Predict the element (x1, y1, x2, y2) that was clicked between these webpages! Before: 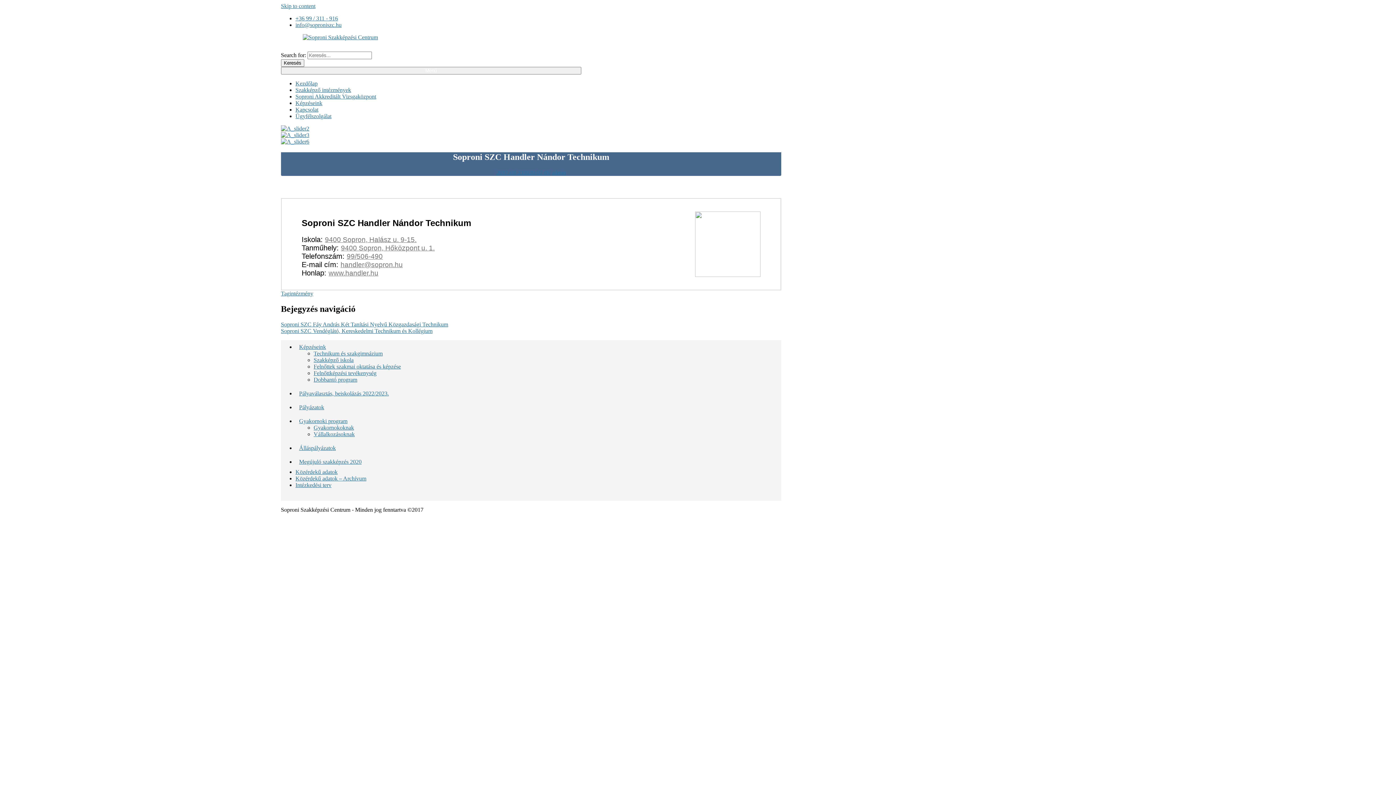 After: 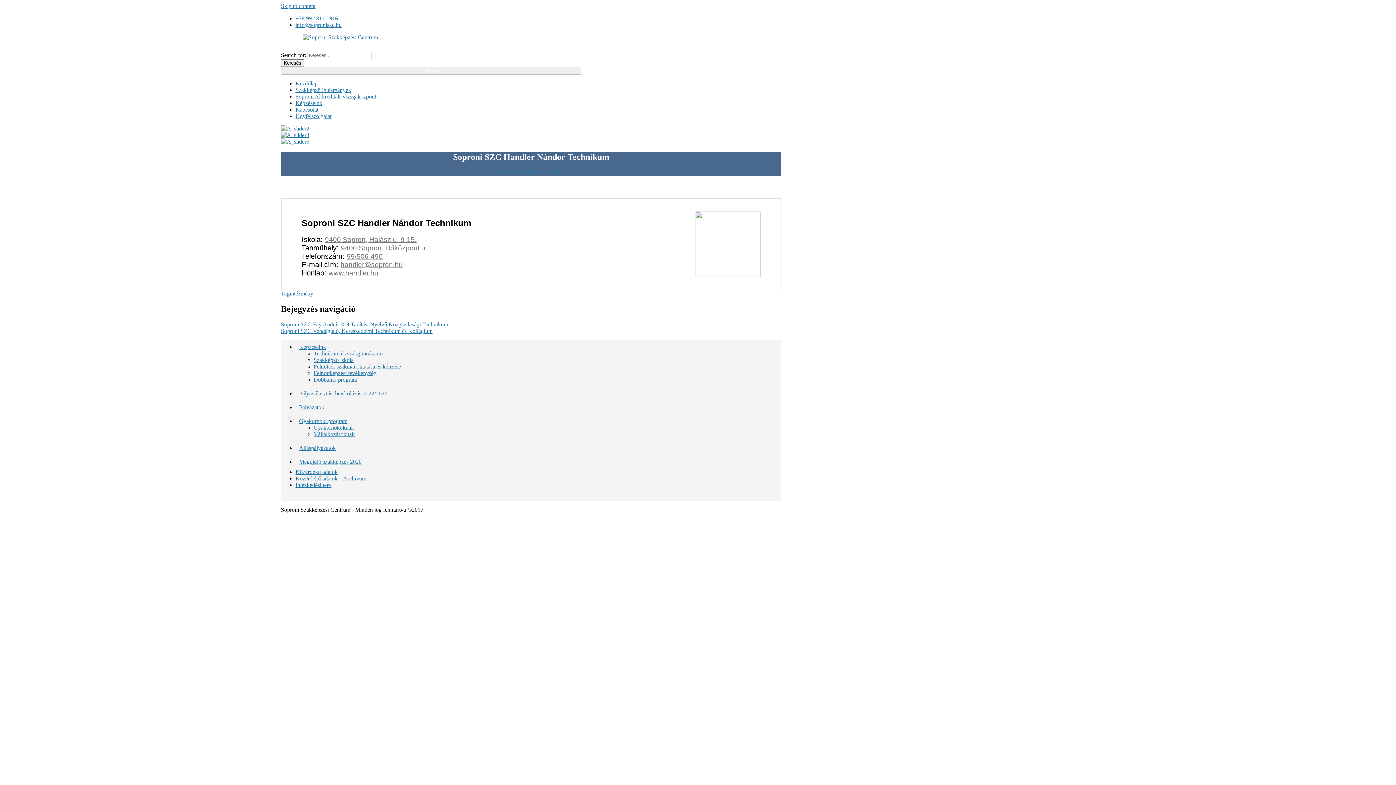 Action: label: +36 99 / 311 - 916 bbox: (295, 15, 338, 21)